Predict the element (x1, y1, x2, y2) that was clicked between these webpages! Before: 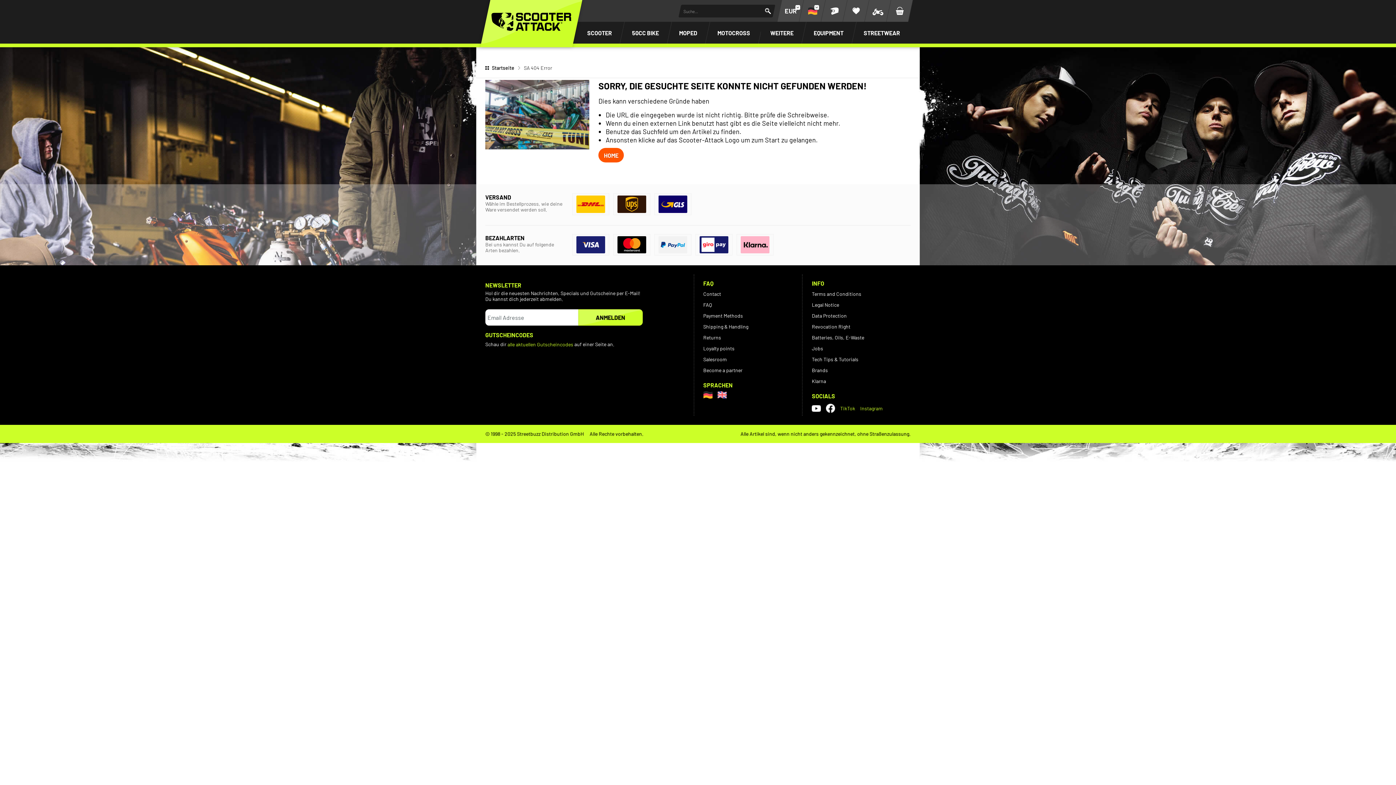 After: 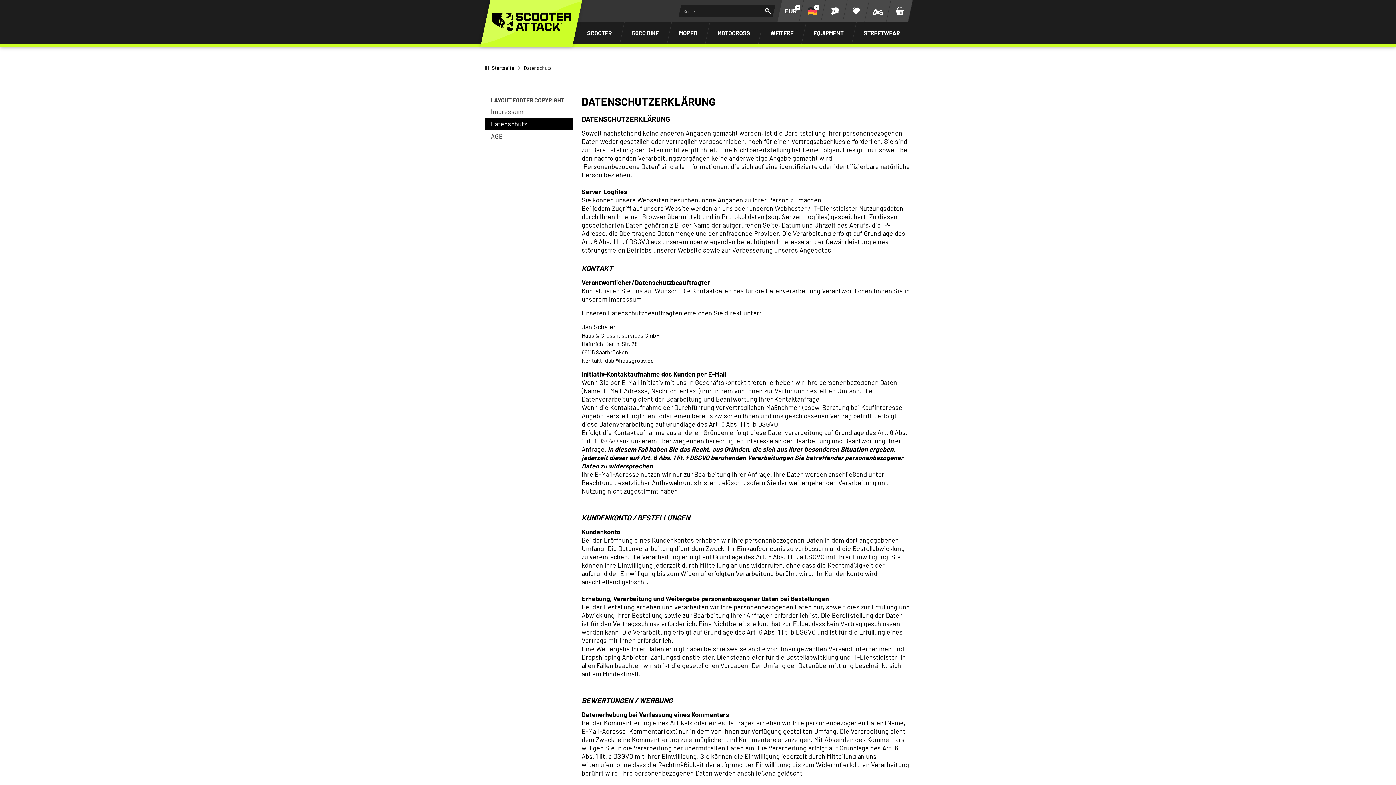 Action: bbox: (812, 310, 910, 321) label: Data Protection